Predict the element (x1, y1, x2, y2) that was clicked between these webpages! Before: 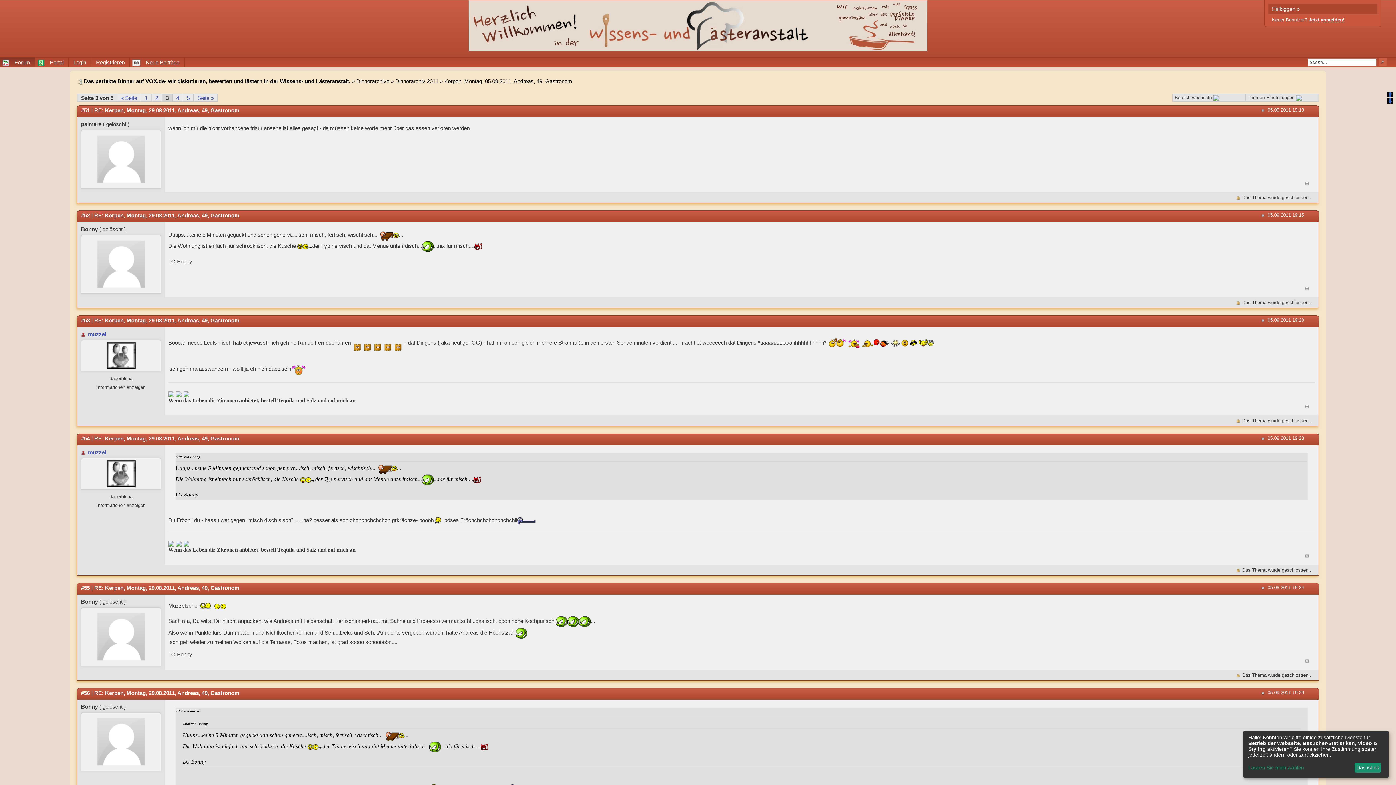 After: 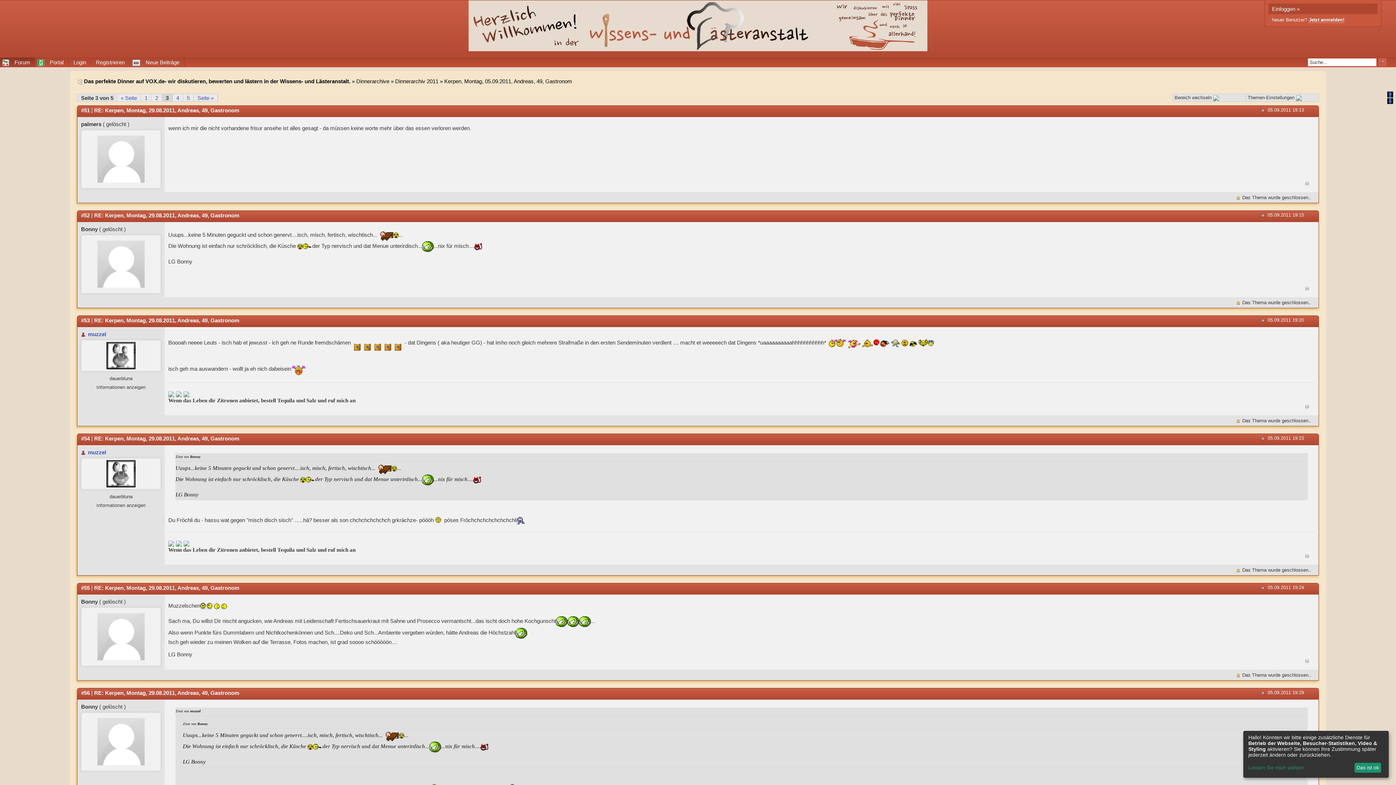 Action: bbox: (176, 390, 183, 397)